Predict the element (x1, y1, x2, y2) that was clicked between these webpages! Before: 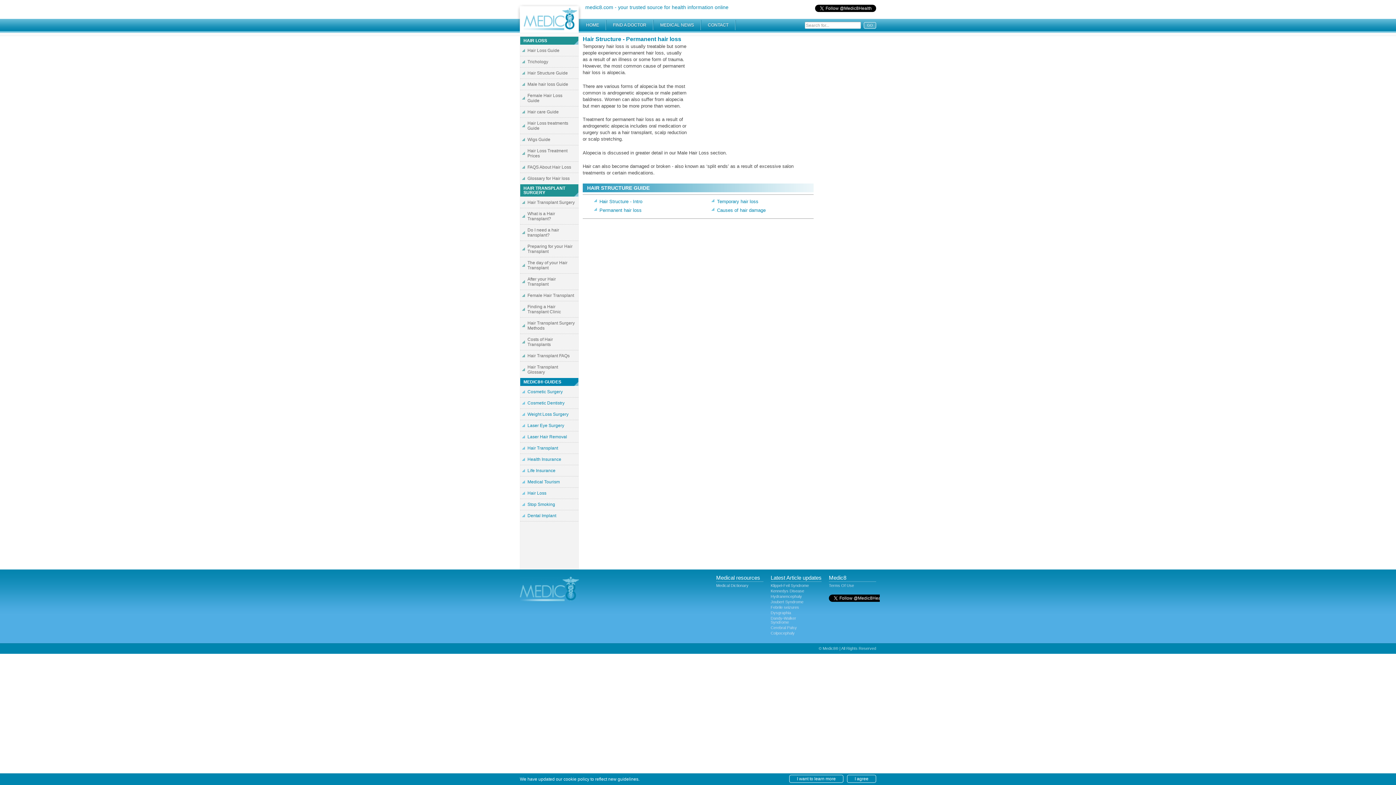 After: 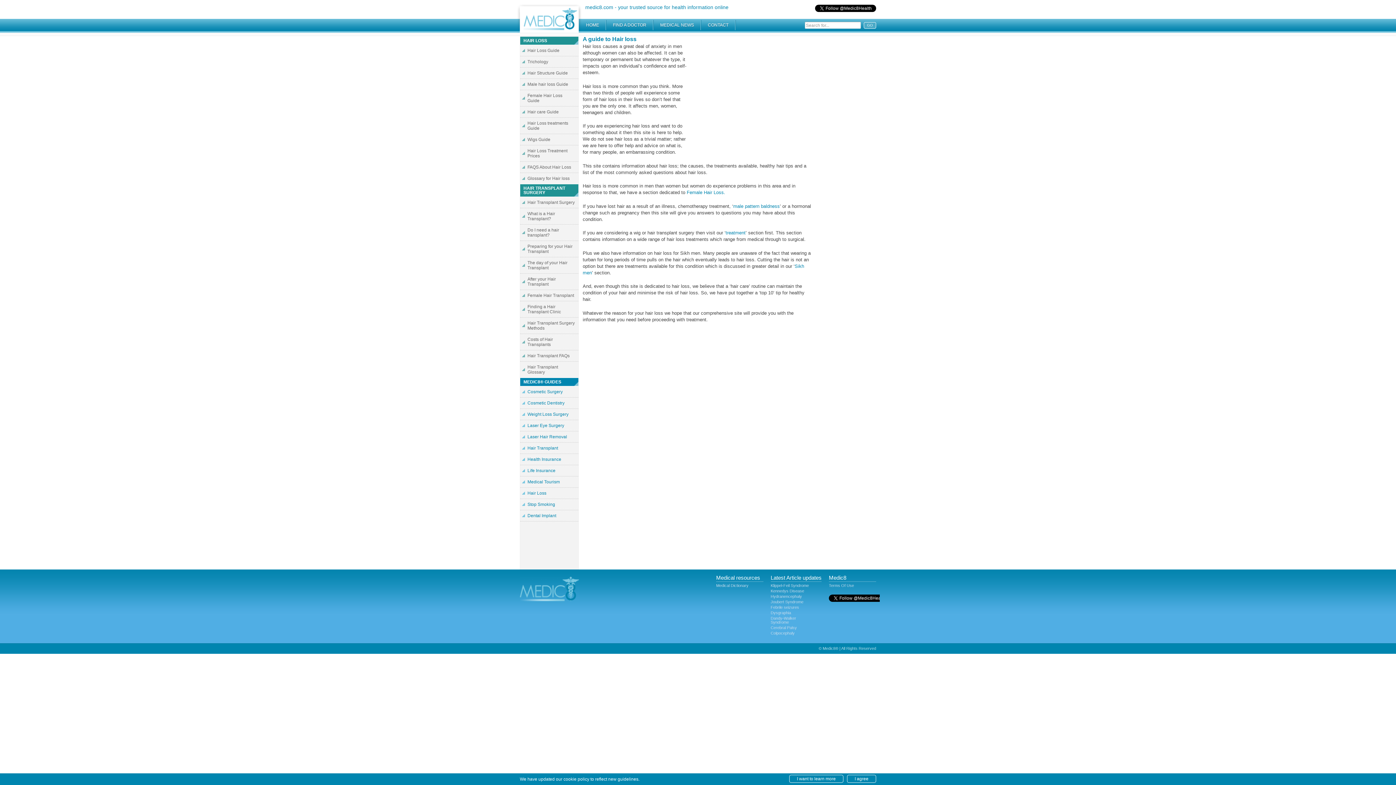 Action: bbox: (520, 45, 578, 56) label: Hair Loss Guide